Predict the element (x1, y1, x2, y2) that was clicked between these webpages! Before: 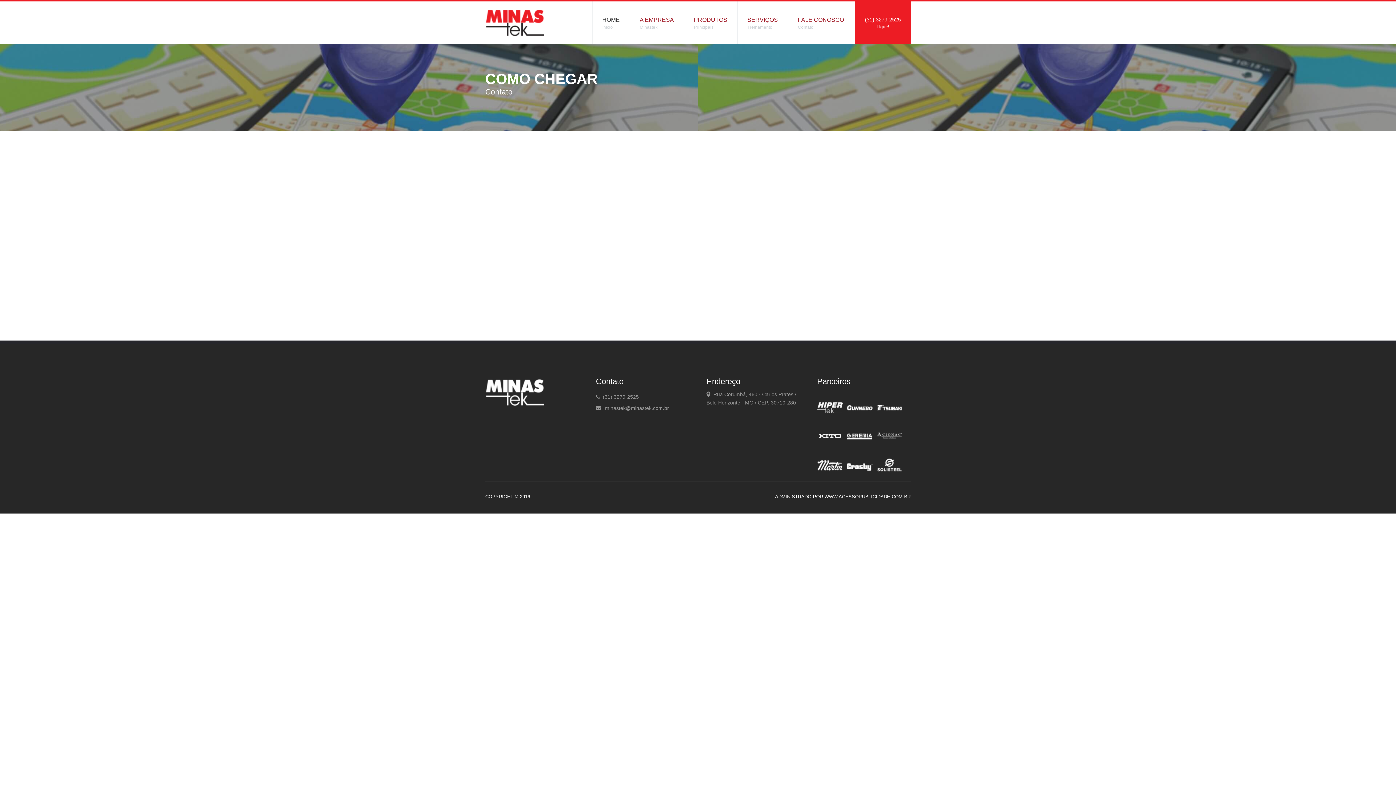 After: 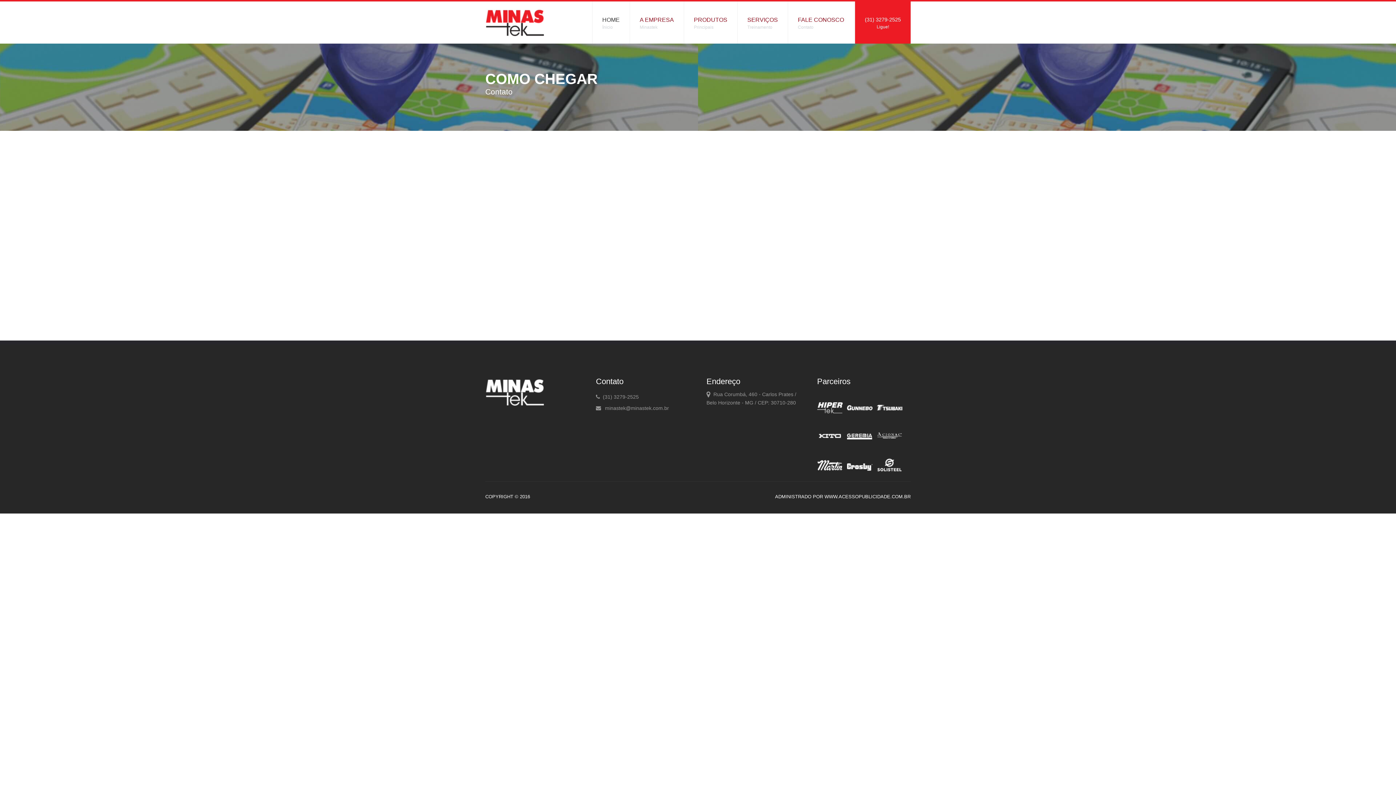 Action: bbox: (847, 474, 875, 480)